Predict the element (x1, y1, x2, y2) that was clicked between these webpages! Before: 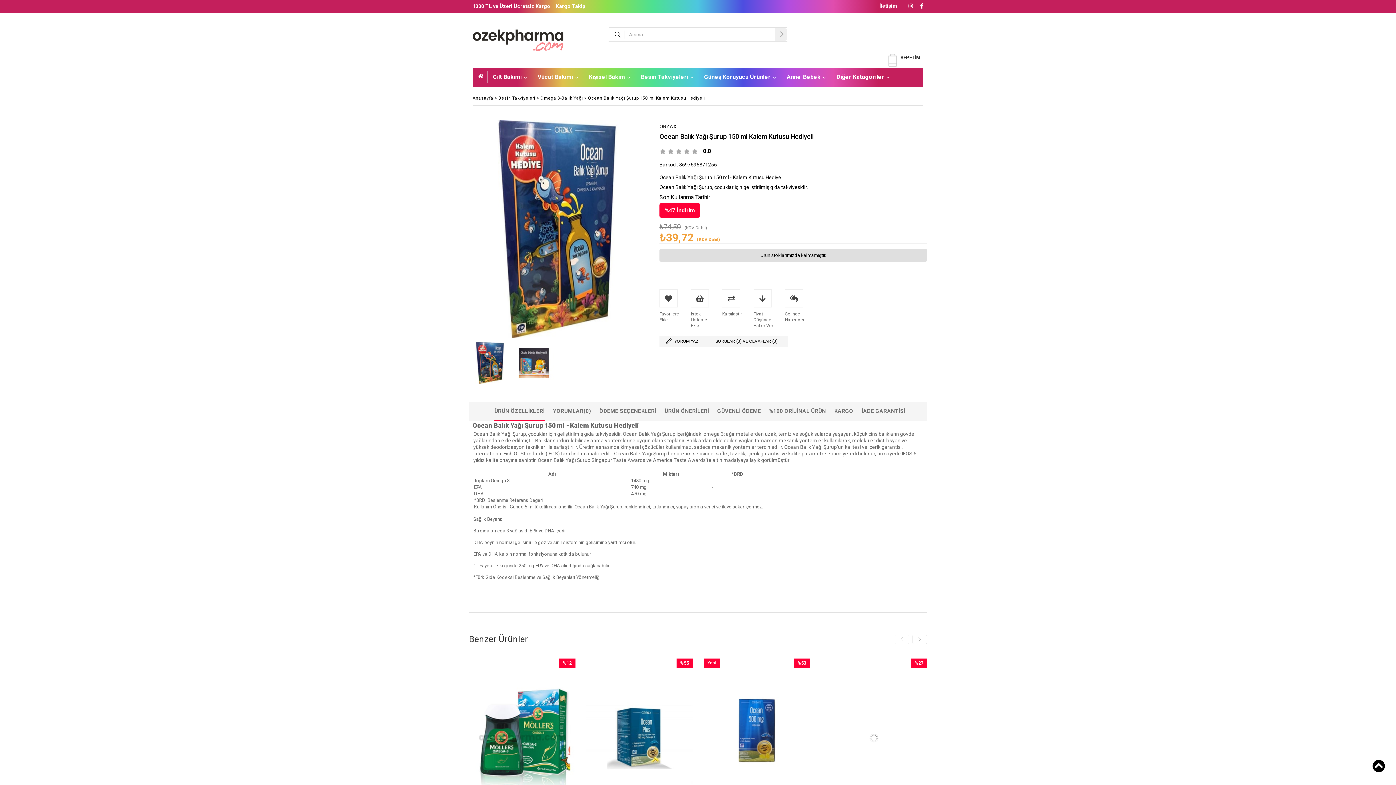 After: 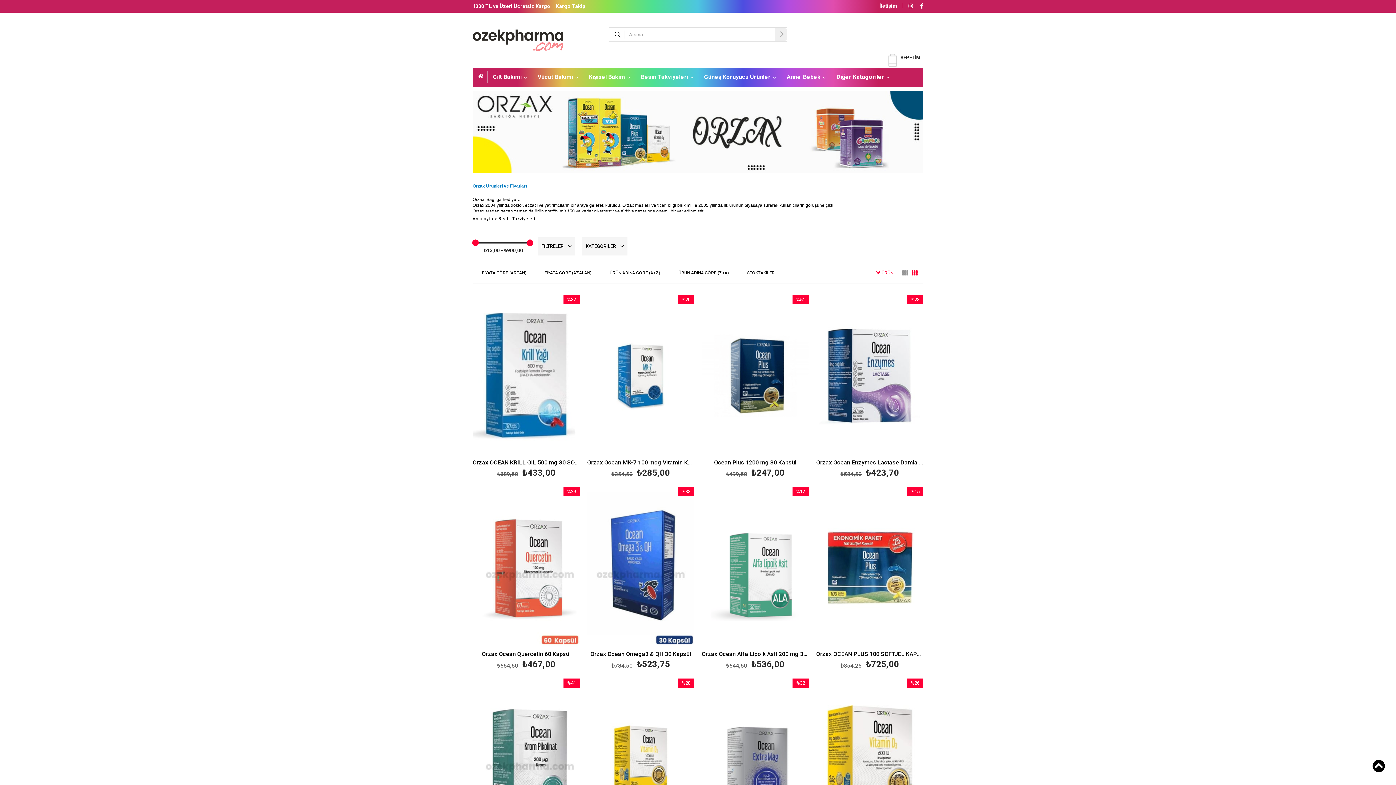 Action: bbox: (659, 123, 676, 128) label: ORZAX